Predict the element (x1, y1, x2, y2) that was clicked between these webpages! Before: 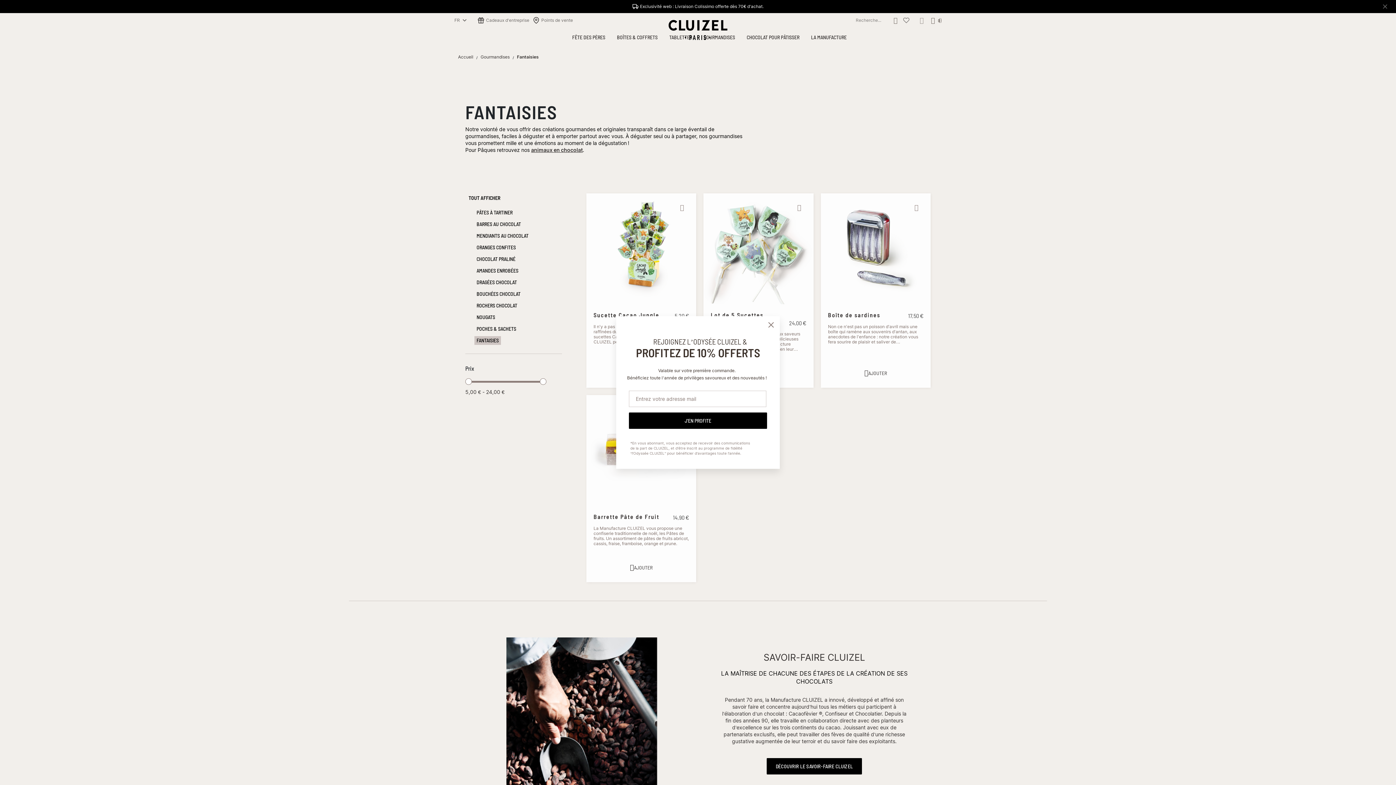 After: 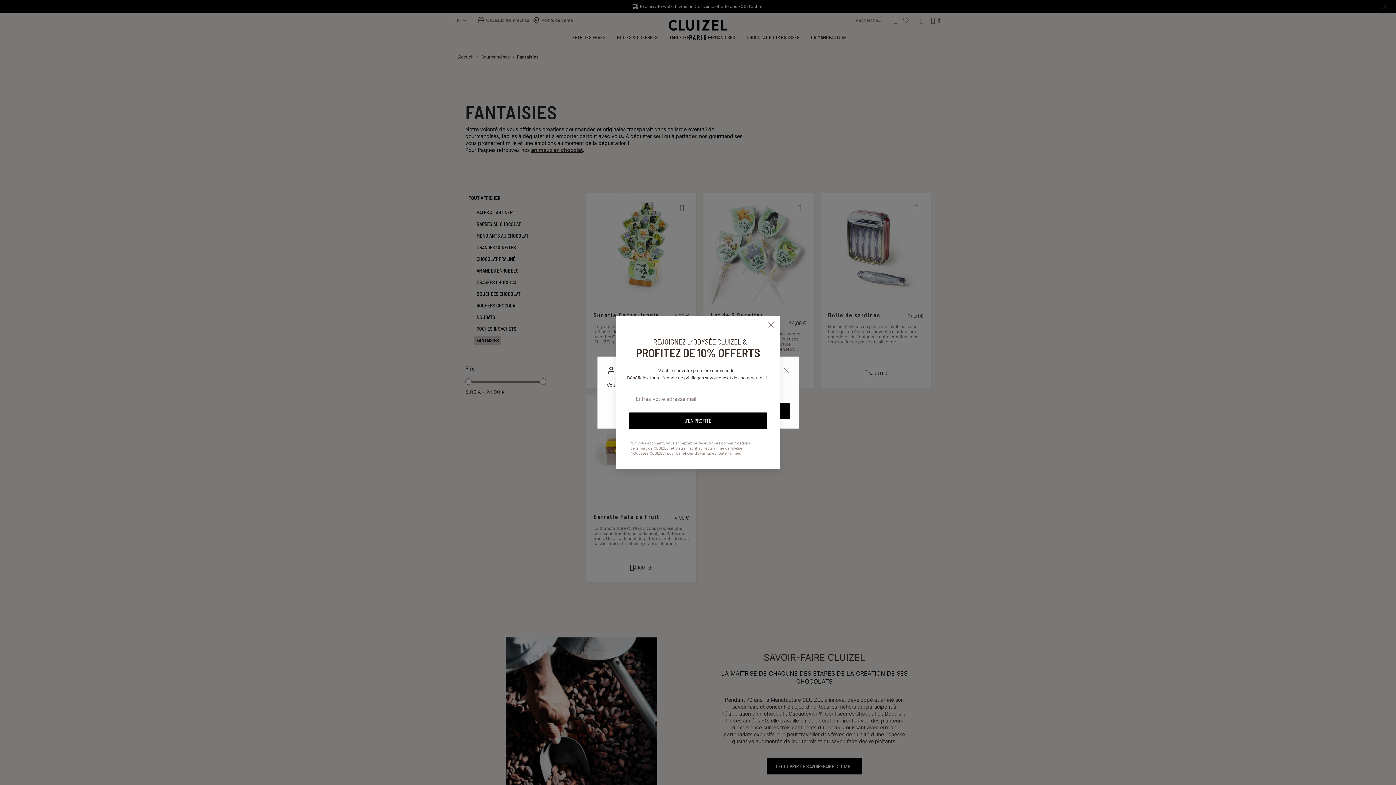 Action: bbox: (913, 204, 919, 210)